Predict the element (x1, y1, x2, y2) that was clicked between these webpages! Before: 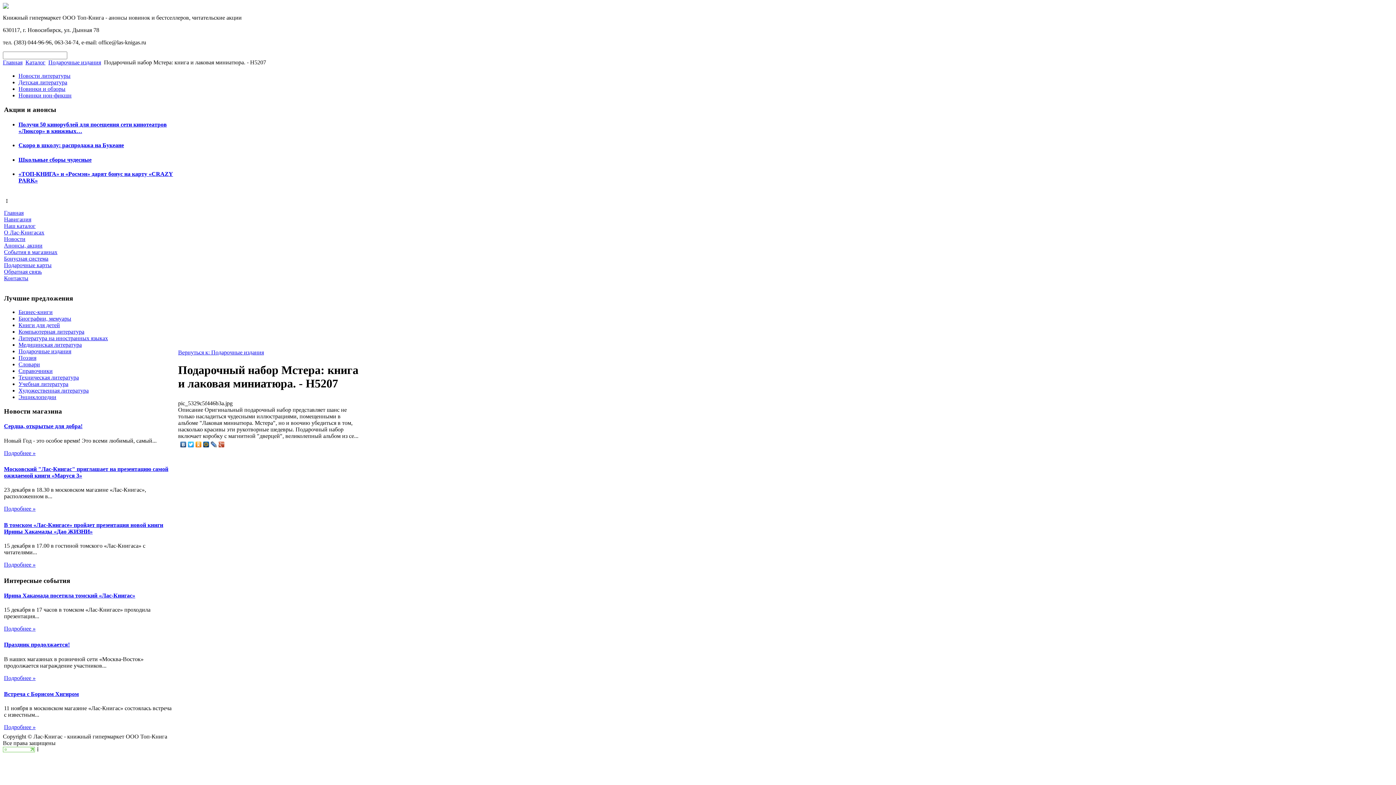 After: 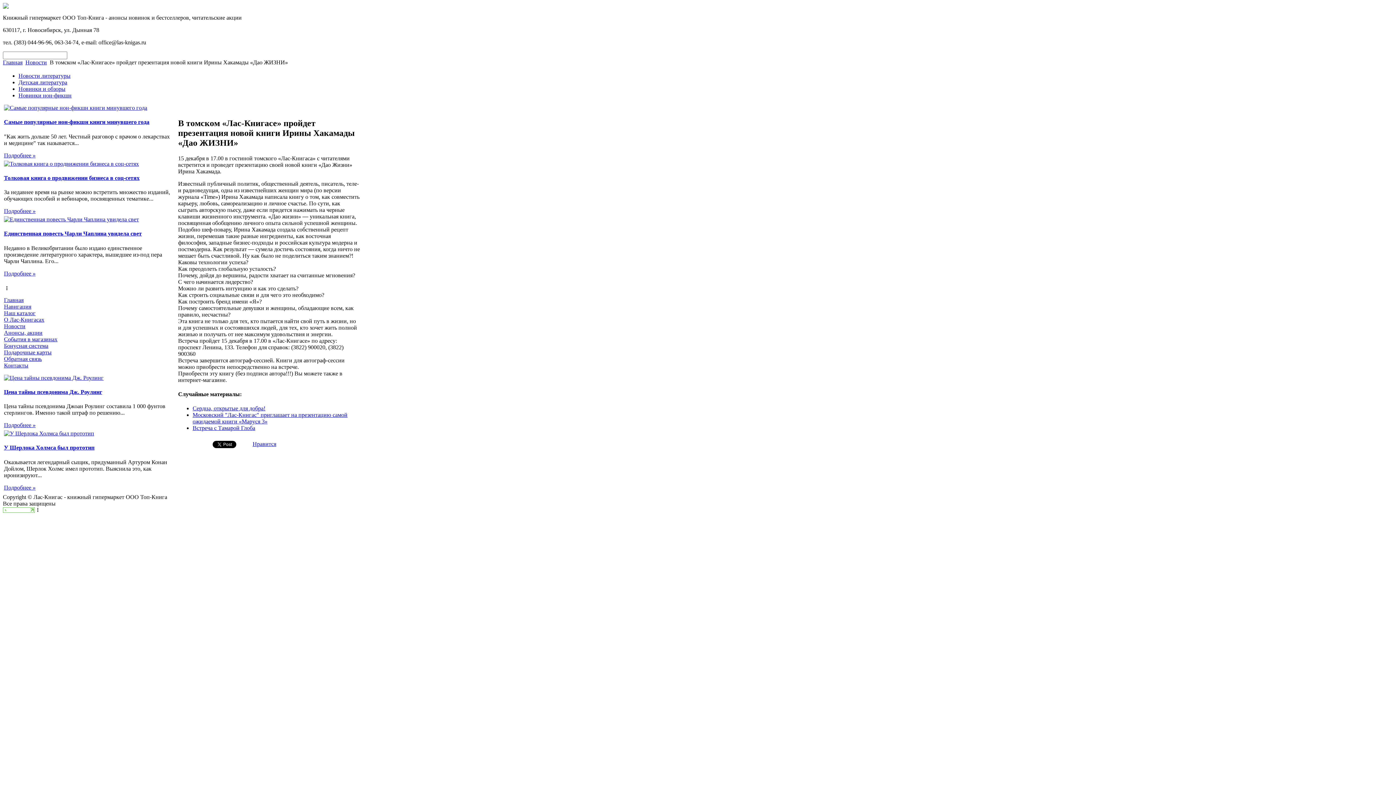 Action: bbox: (4, 522, 163, 534) label: В томском «Лас-Книгасе» пройдет презентация новой книги Ирины Хакамады «Дао ЖИЗНИ»